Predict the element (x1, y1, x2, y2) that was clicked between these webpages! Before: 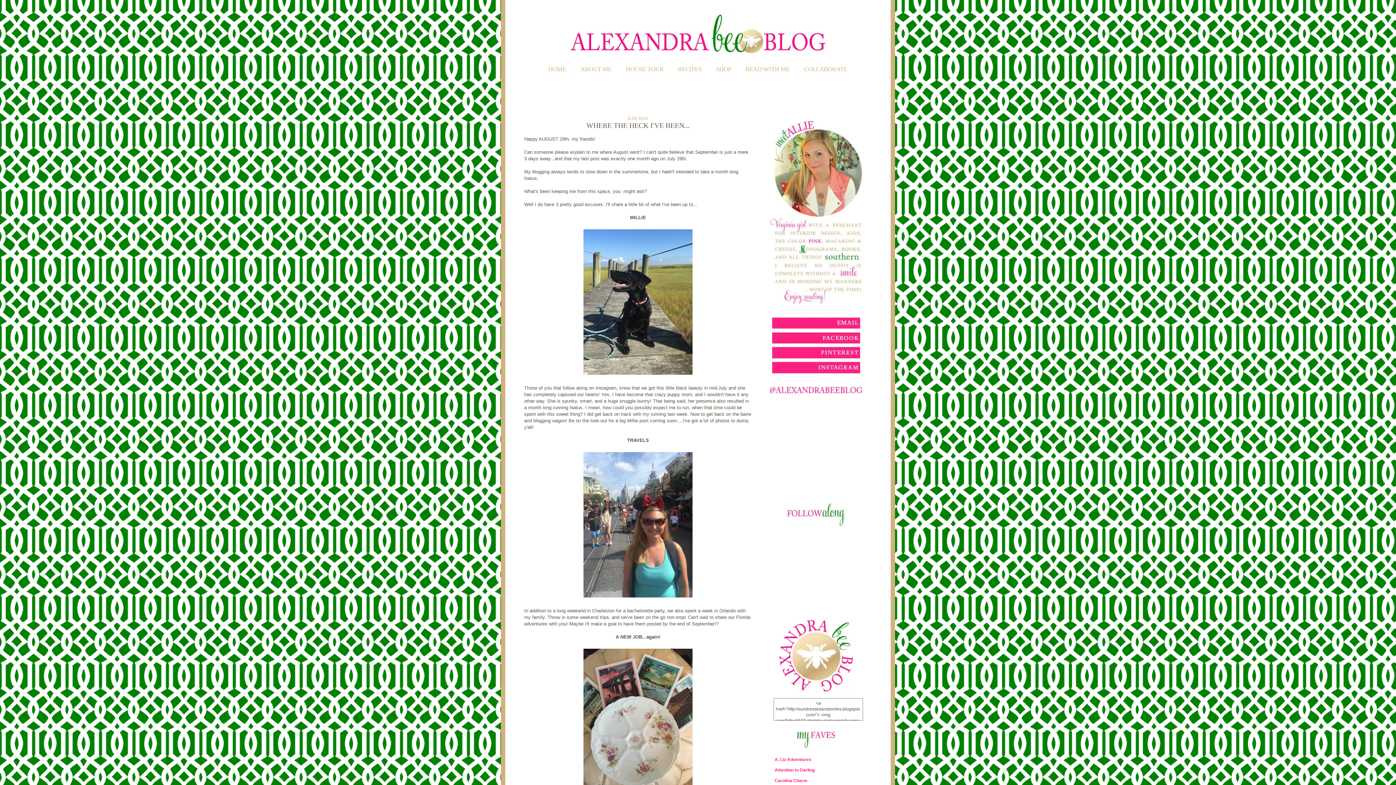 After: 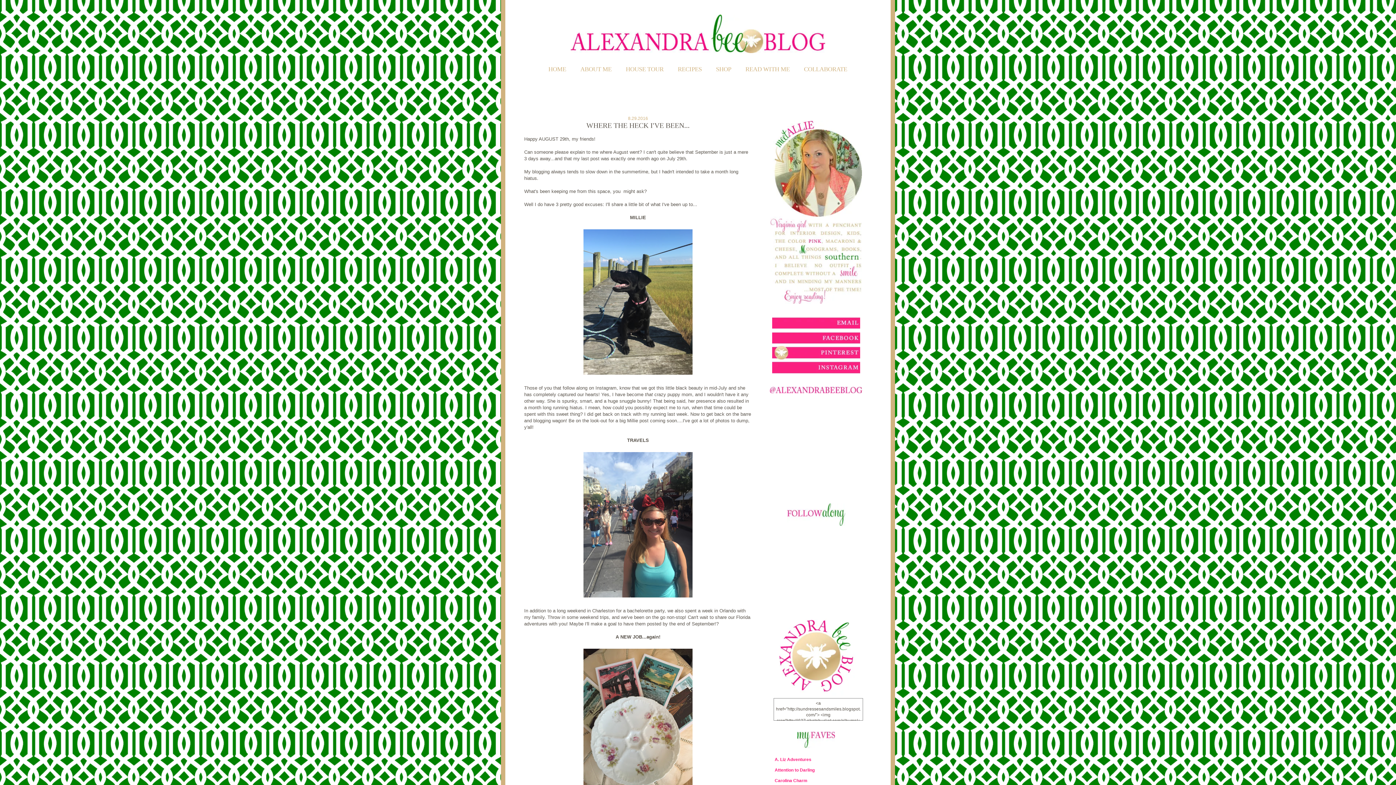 Action: bbox: (772, 355, 860, 360)